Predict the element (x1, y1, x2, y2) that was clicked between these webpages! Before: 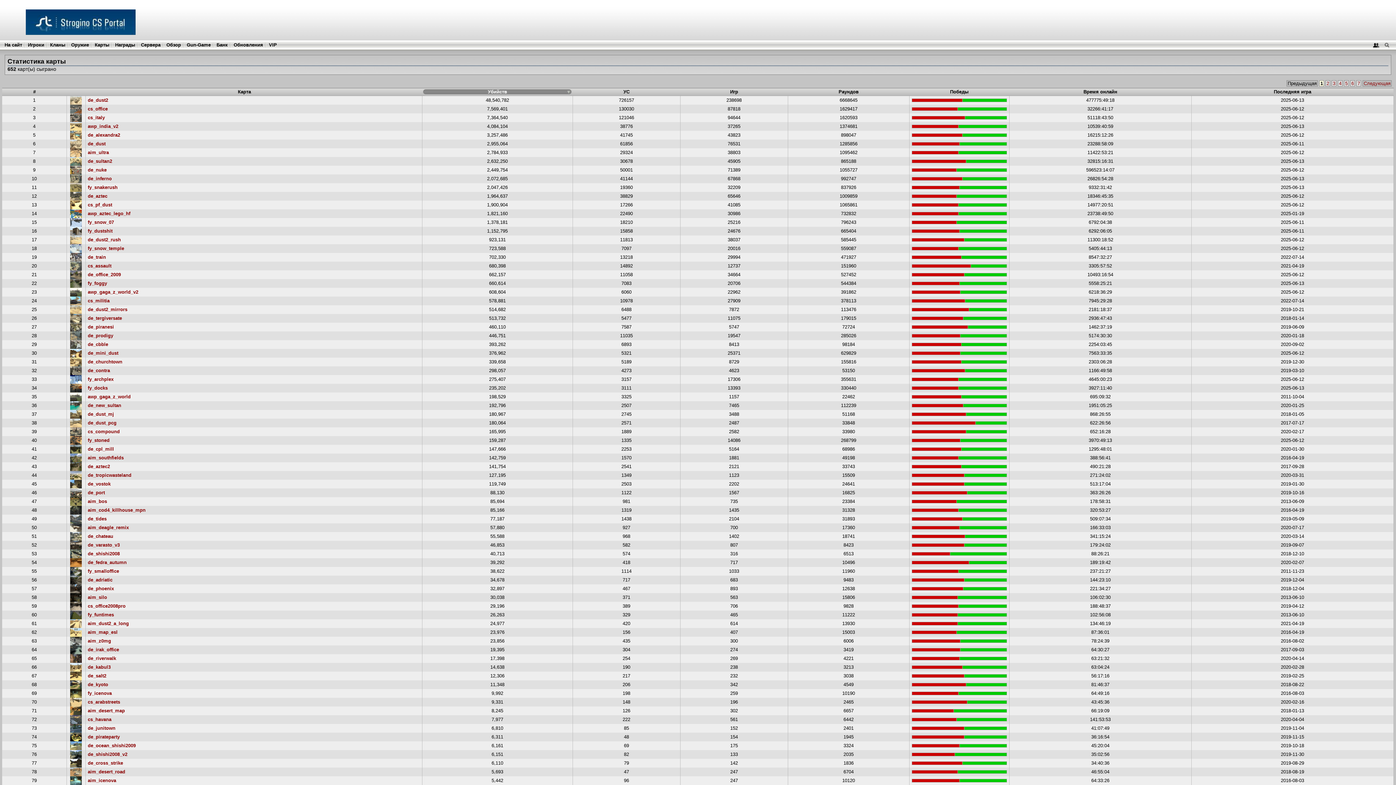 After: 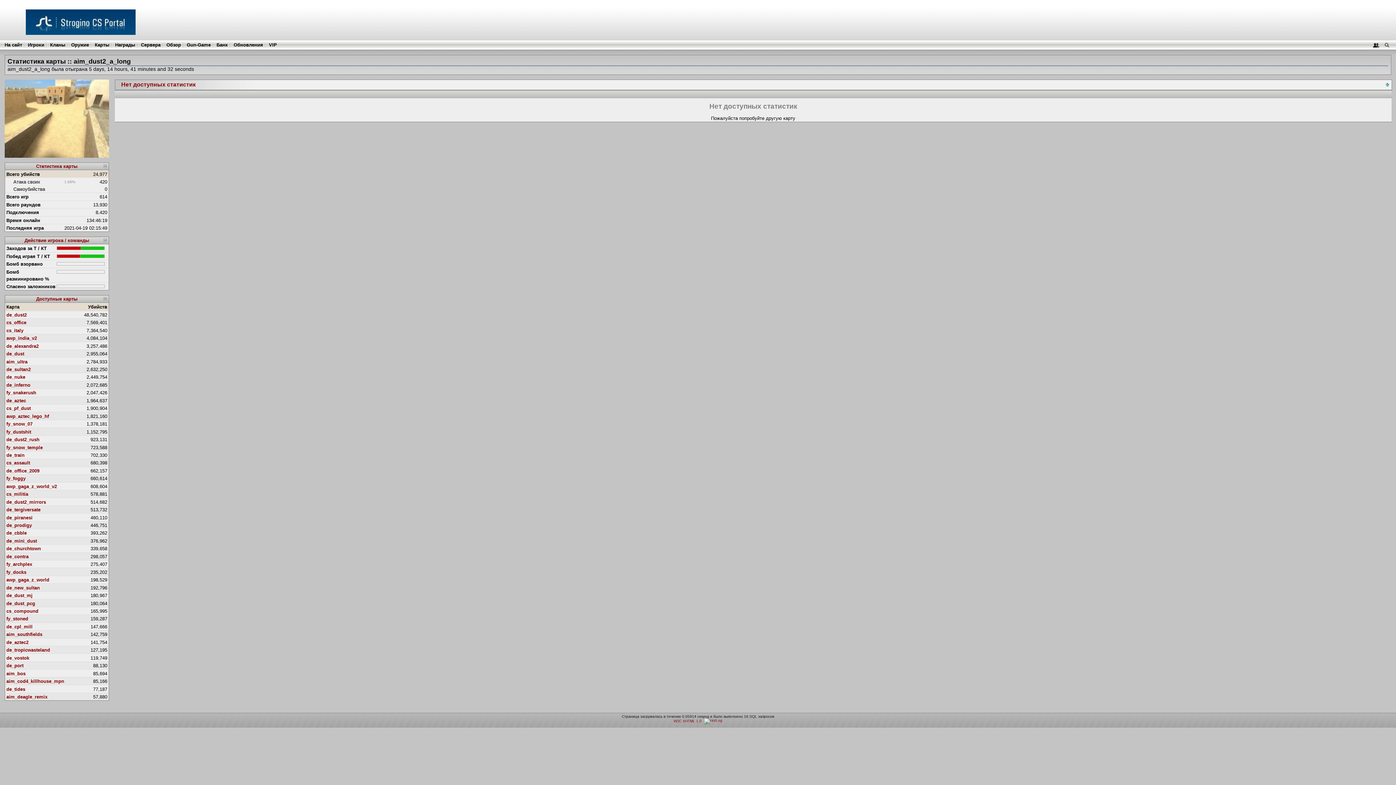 Action: label: aim_dust2_a_long bbox: (87, 621, 128, 626)